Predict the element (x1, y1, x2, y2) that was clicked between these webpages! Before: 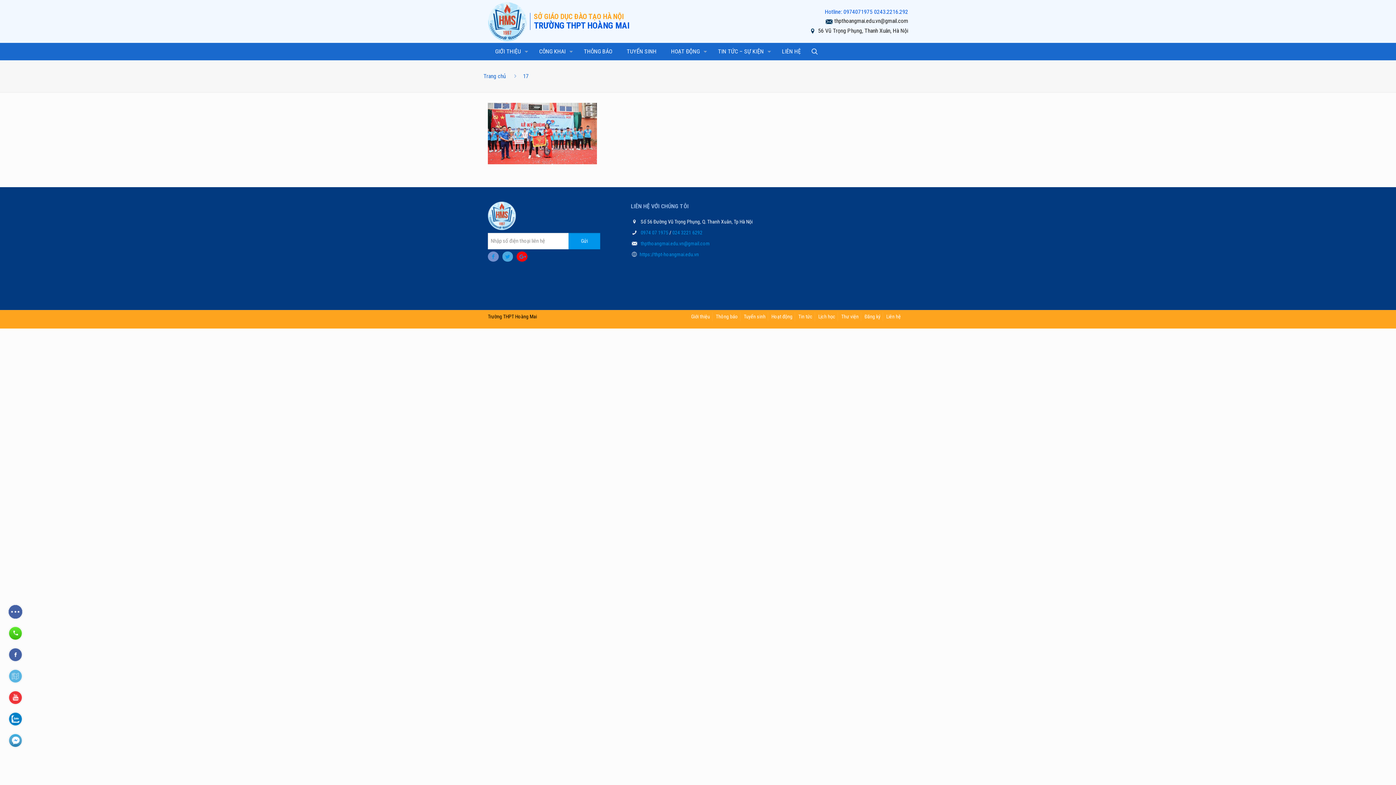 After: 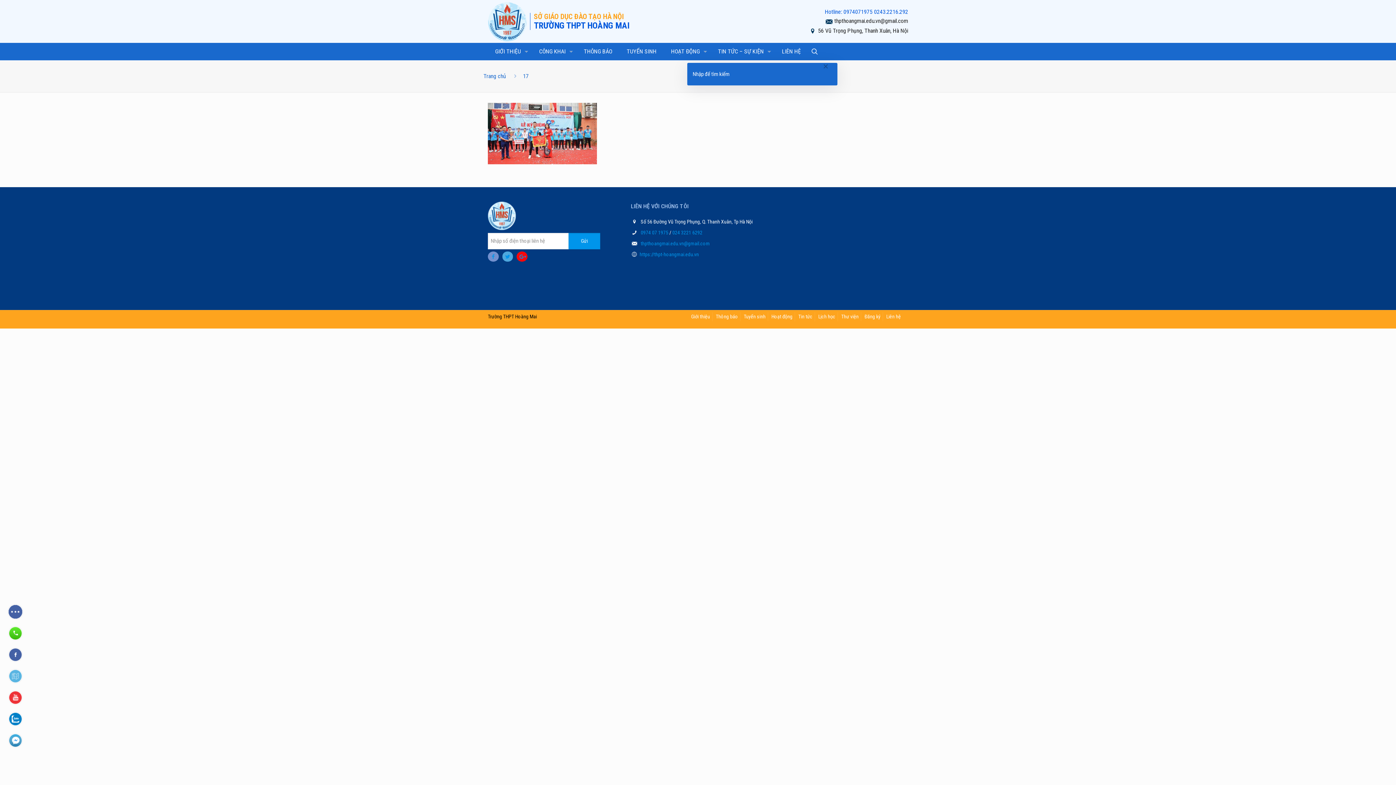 Action: bbox: (810, 46, 819, 56)